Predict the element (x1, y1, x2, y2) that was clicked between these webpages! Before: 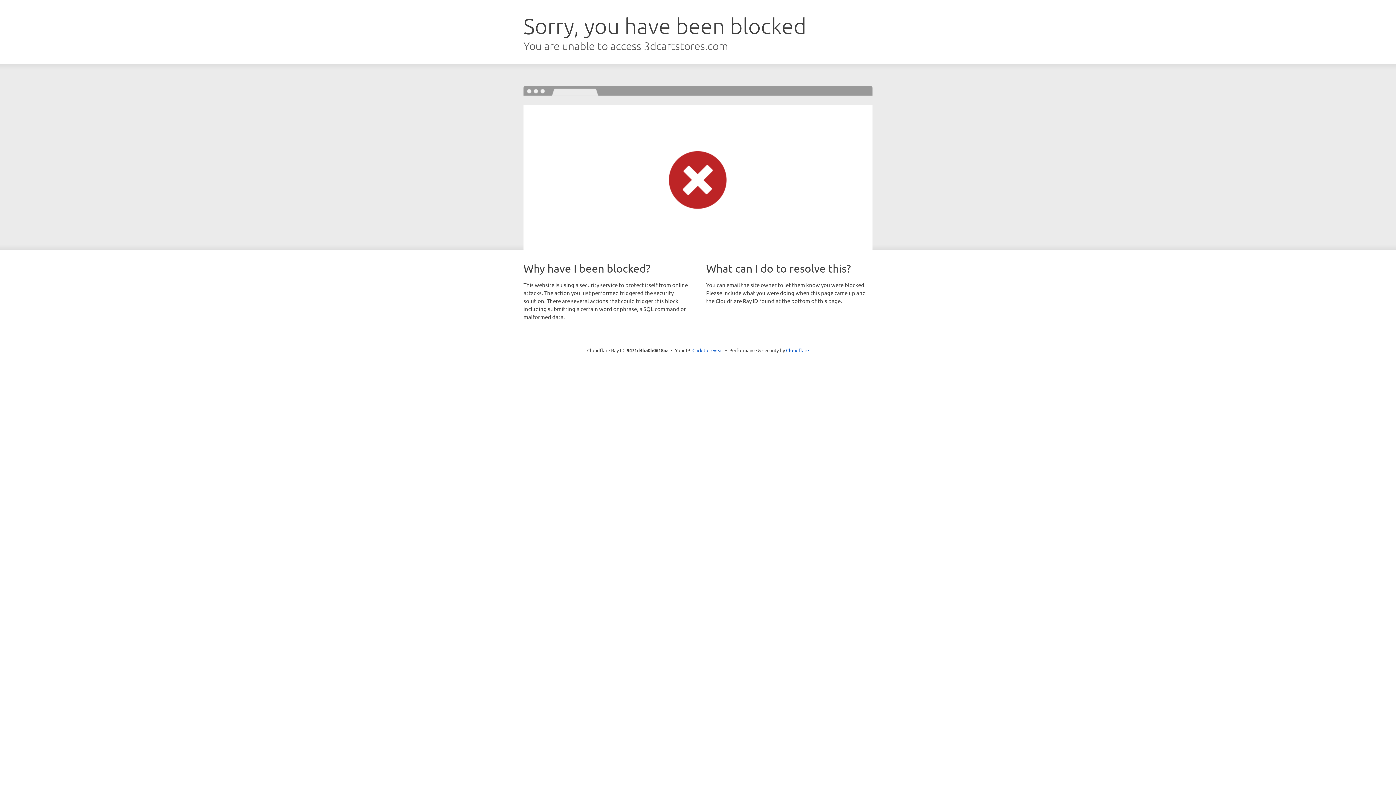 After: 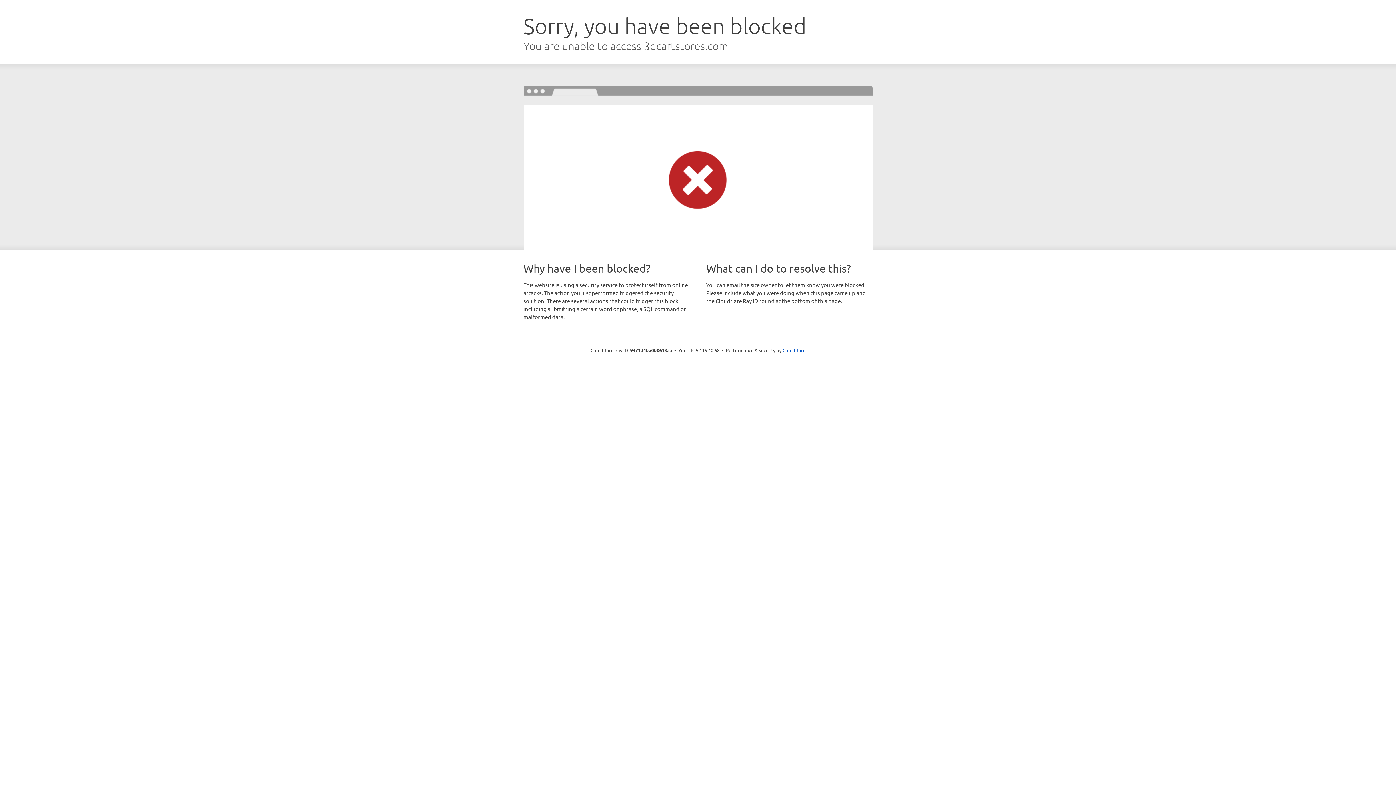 Action: label: Click to reveal bbox: (692, 346, 723, 353)